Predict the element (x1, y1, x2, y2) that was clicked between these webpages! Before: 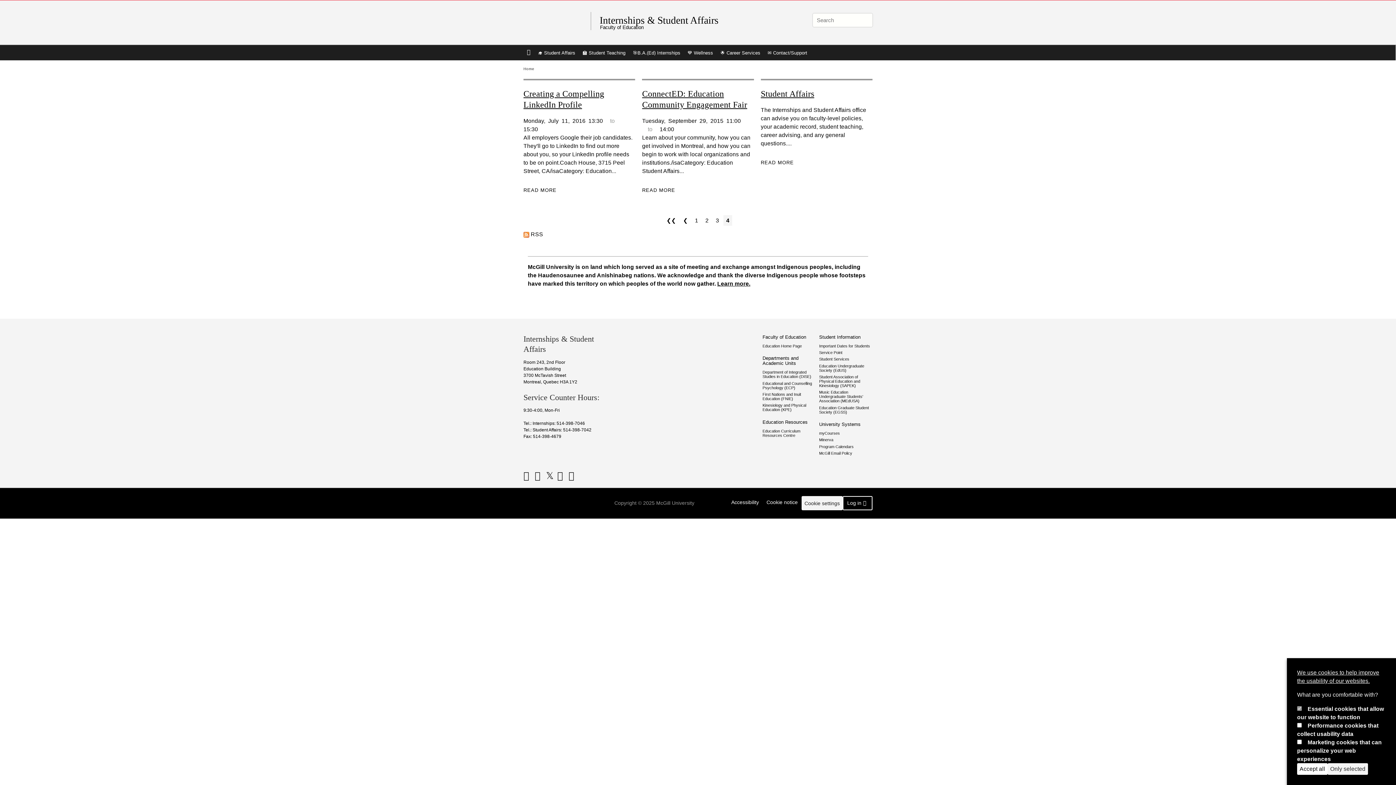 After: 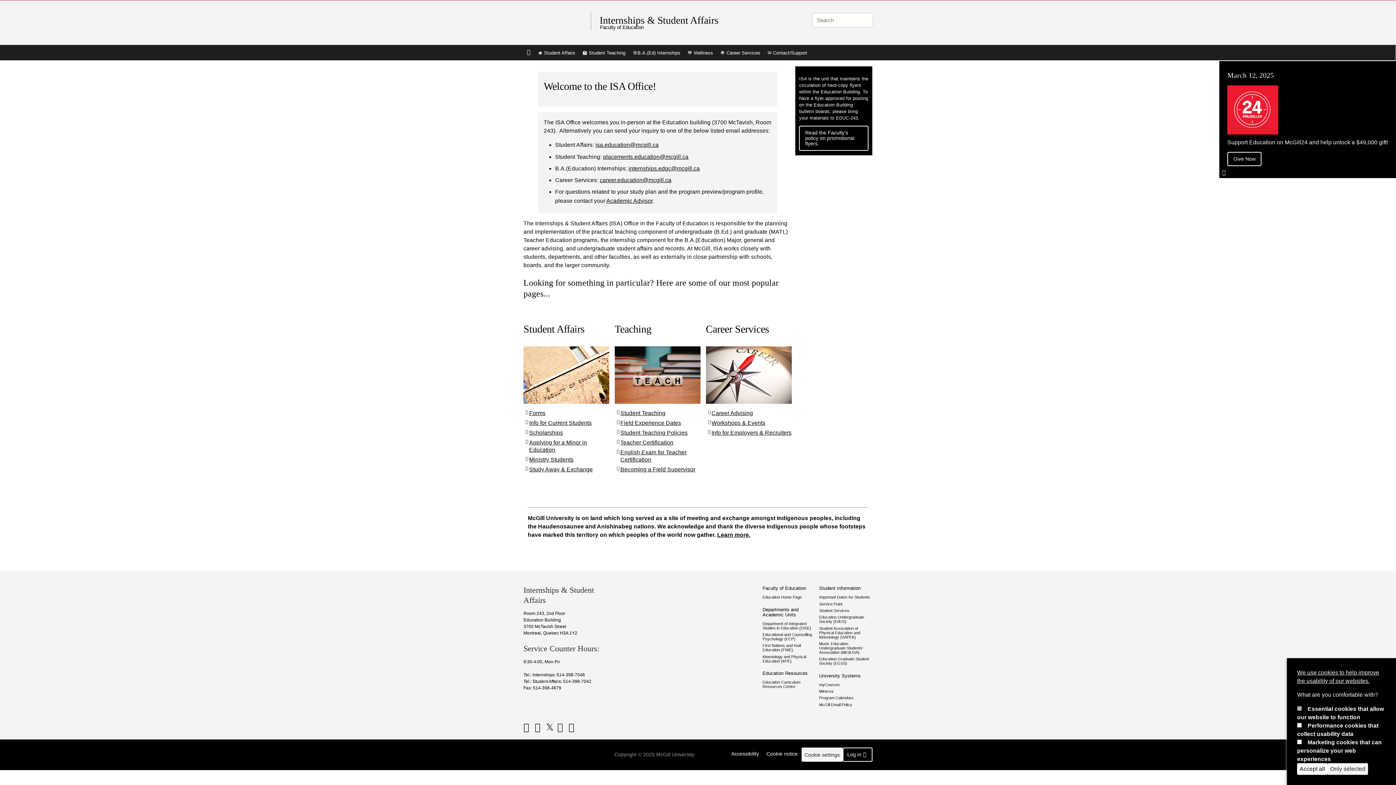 Action: label: Home bbox: (523, 66, 534, 70)